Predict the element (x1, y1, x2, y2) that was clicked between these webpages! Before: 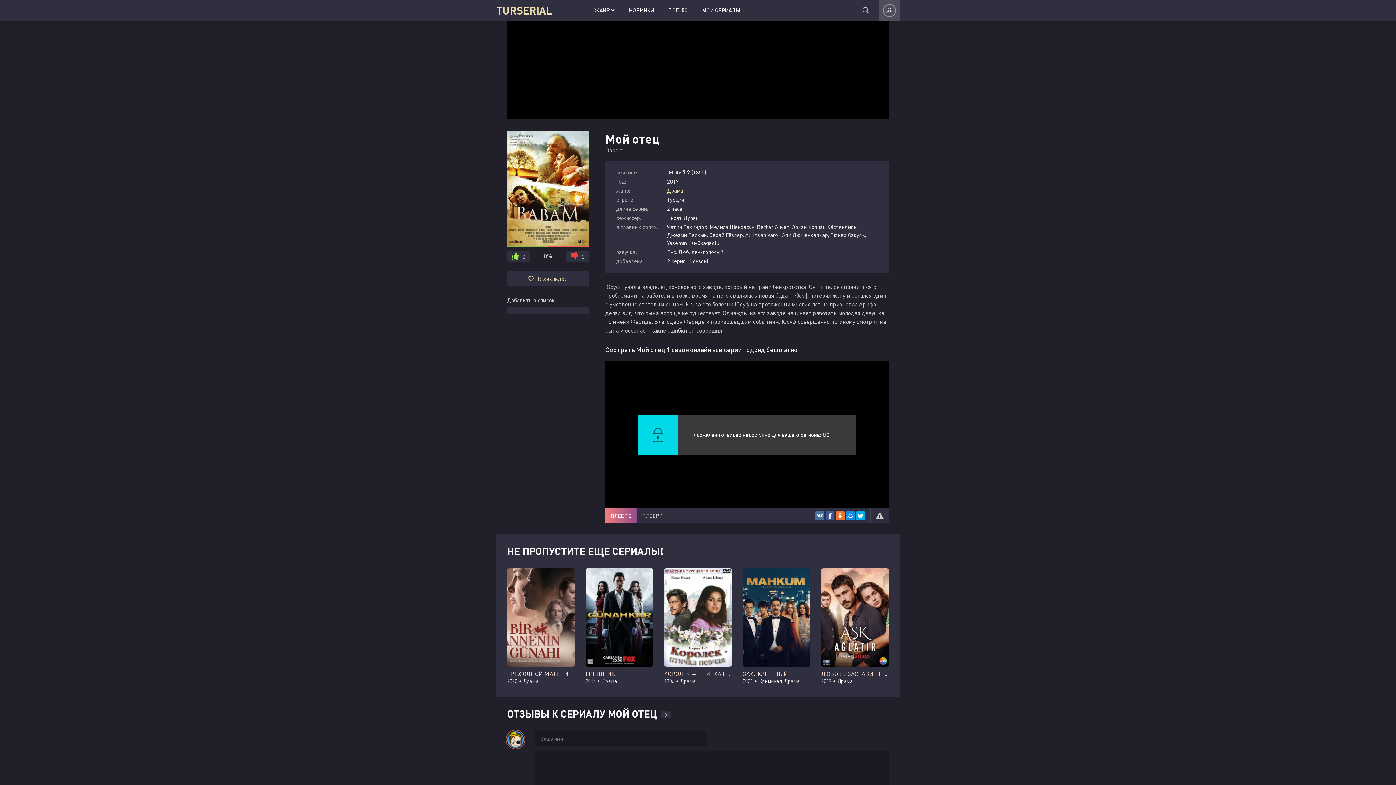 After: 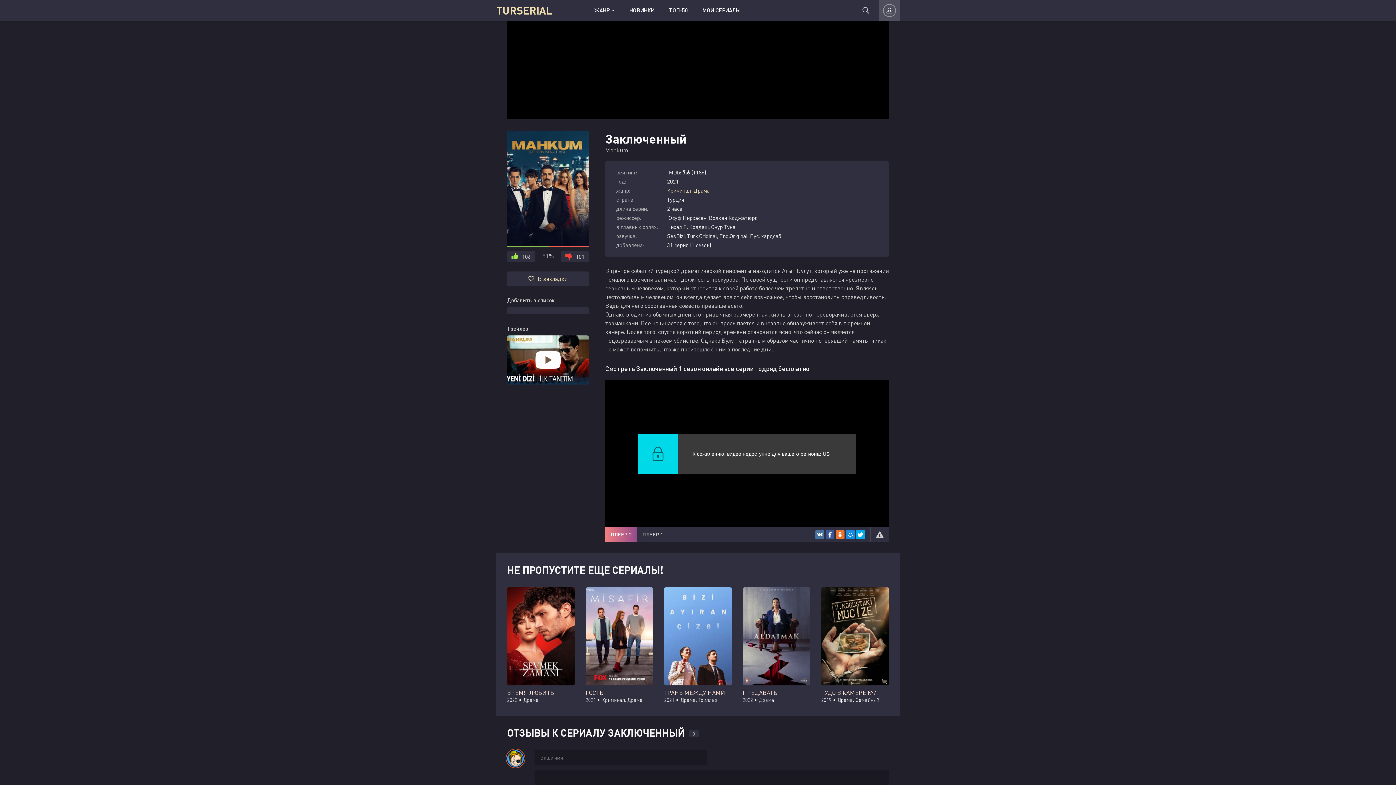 Action: label: ЗАКЛЮЧЕННЫЙ
2021 • Криминал, Драма bbox: (742, 568, 810, 684)